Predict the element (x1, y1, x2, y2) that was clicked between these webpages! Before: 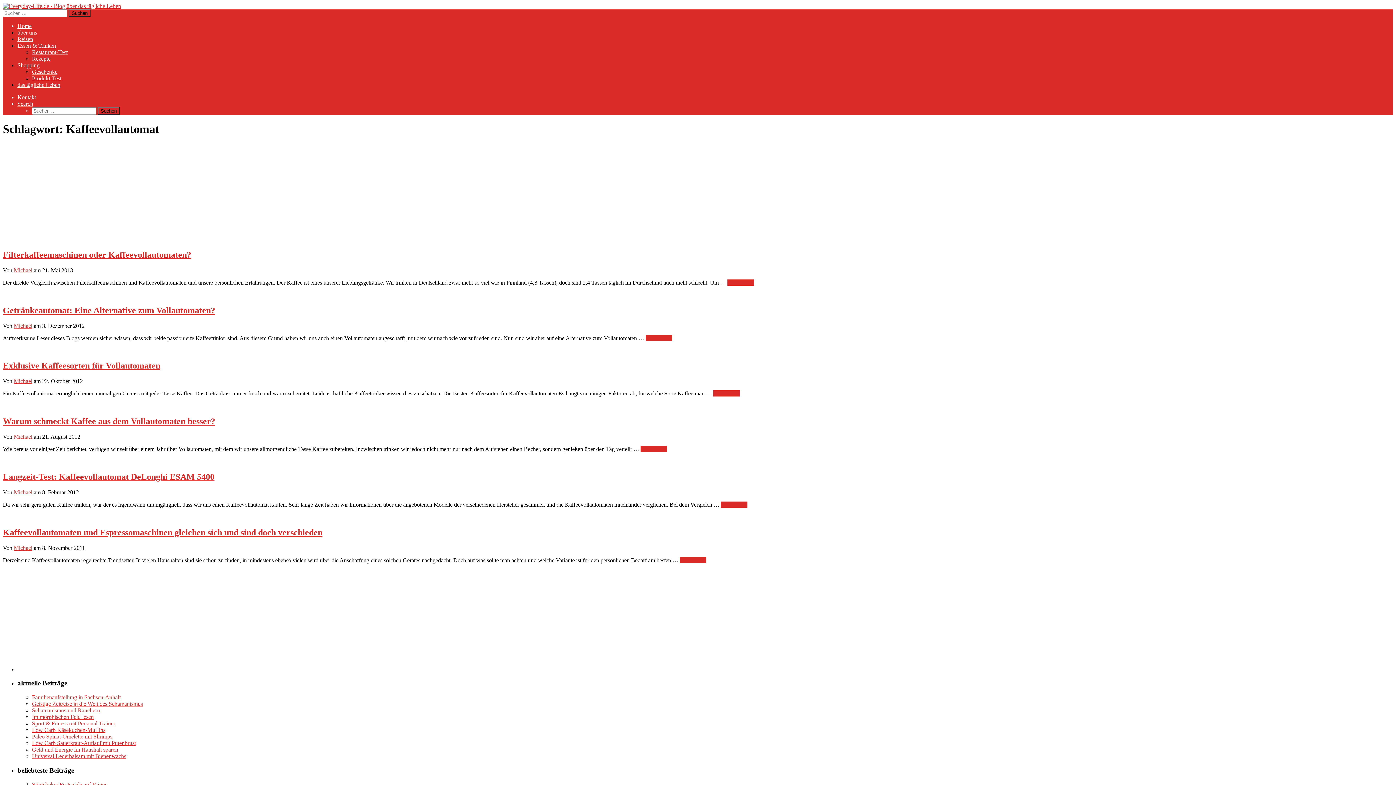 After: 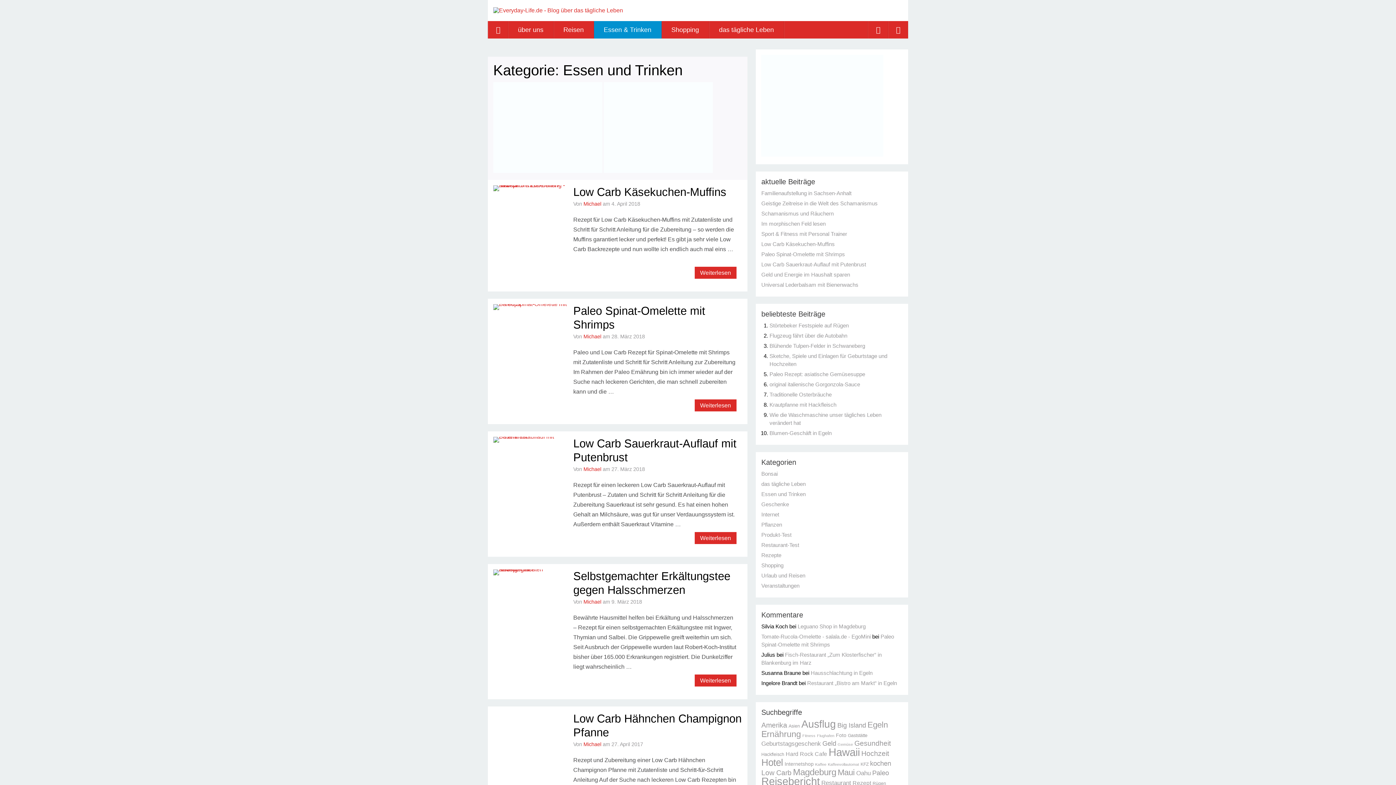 Action: label: Essen & Trinken bbox: (17, 42, 56, 48)